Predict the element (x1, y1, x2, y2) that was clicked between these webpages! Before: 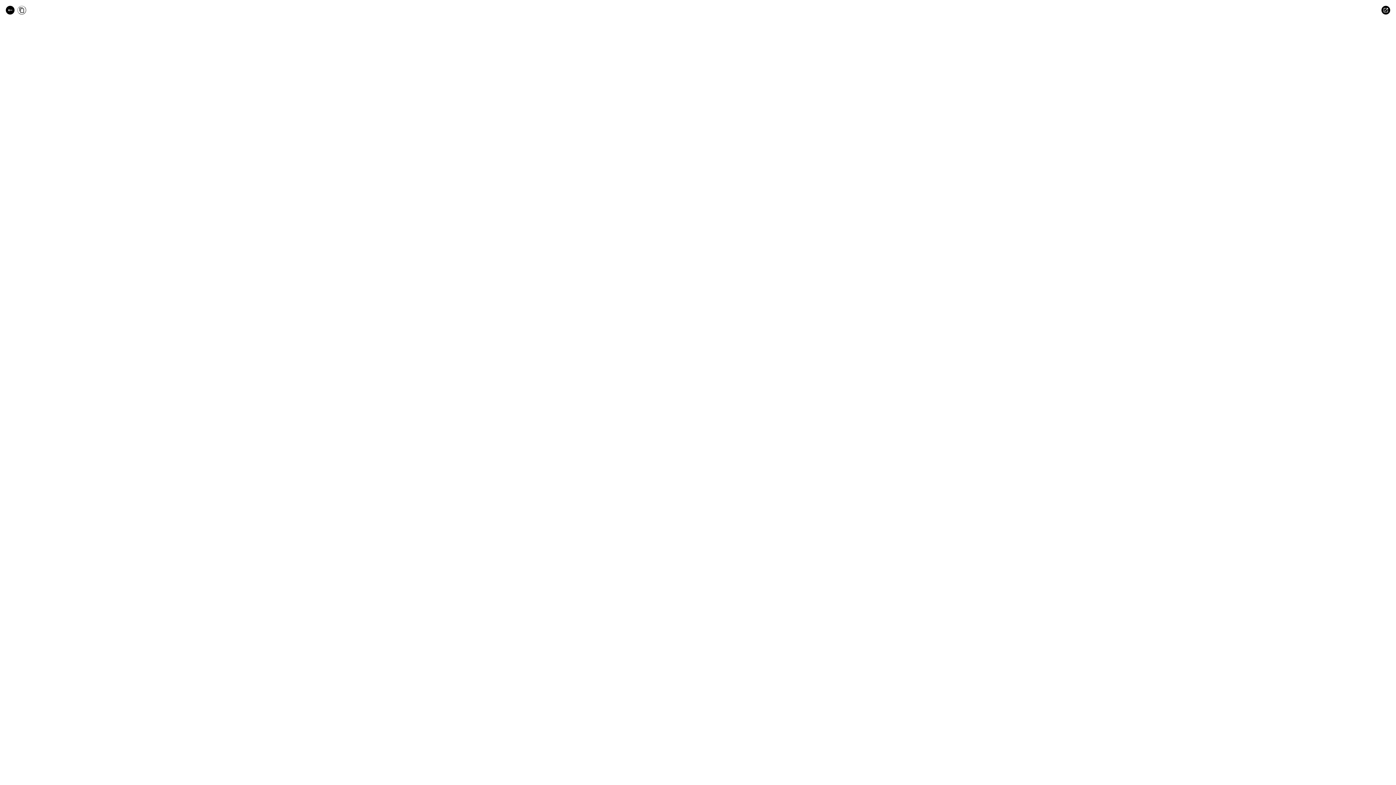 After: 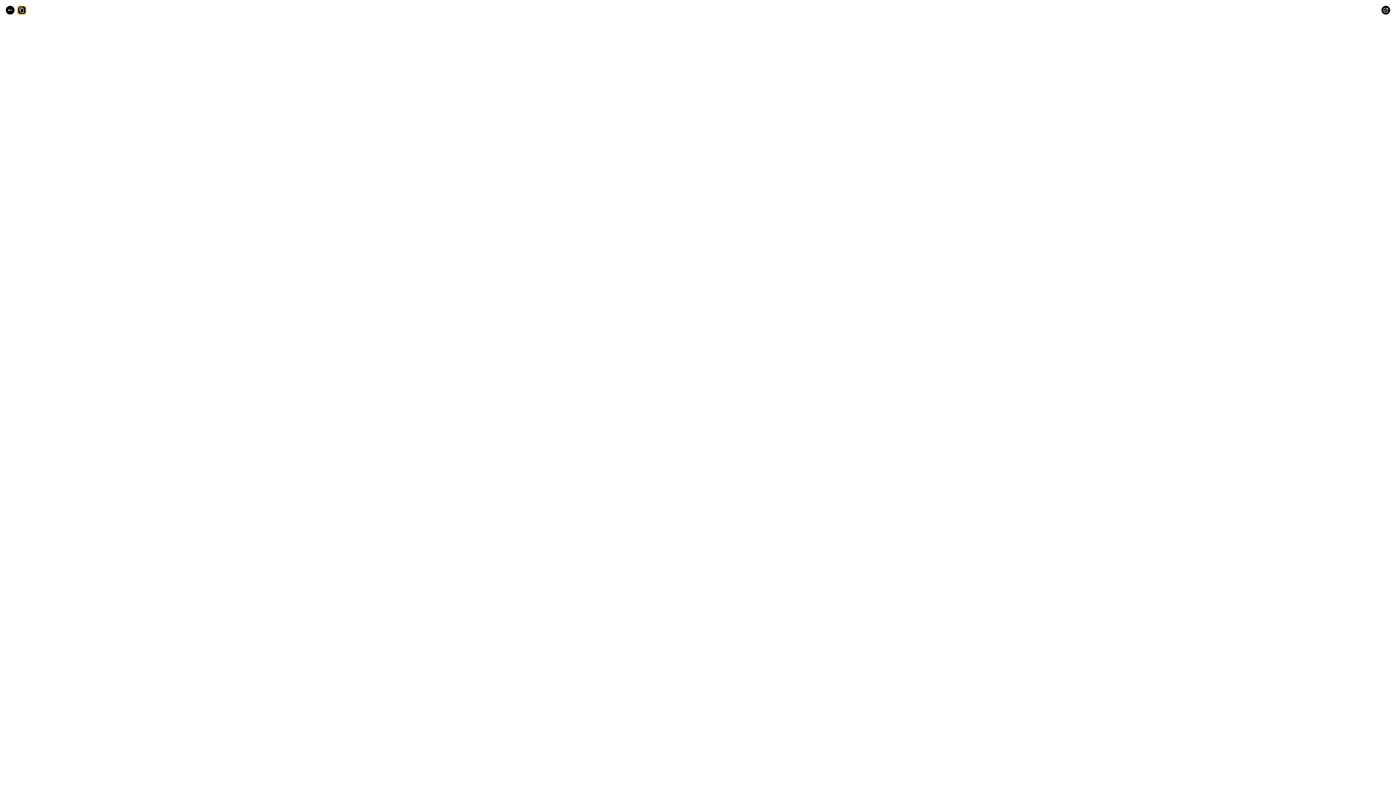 Action: bbox: (17, 5, 26, 14)